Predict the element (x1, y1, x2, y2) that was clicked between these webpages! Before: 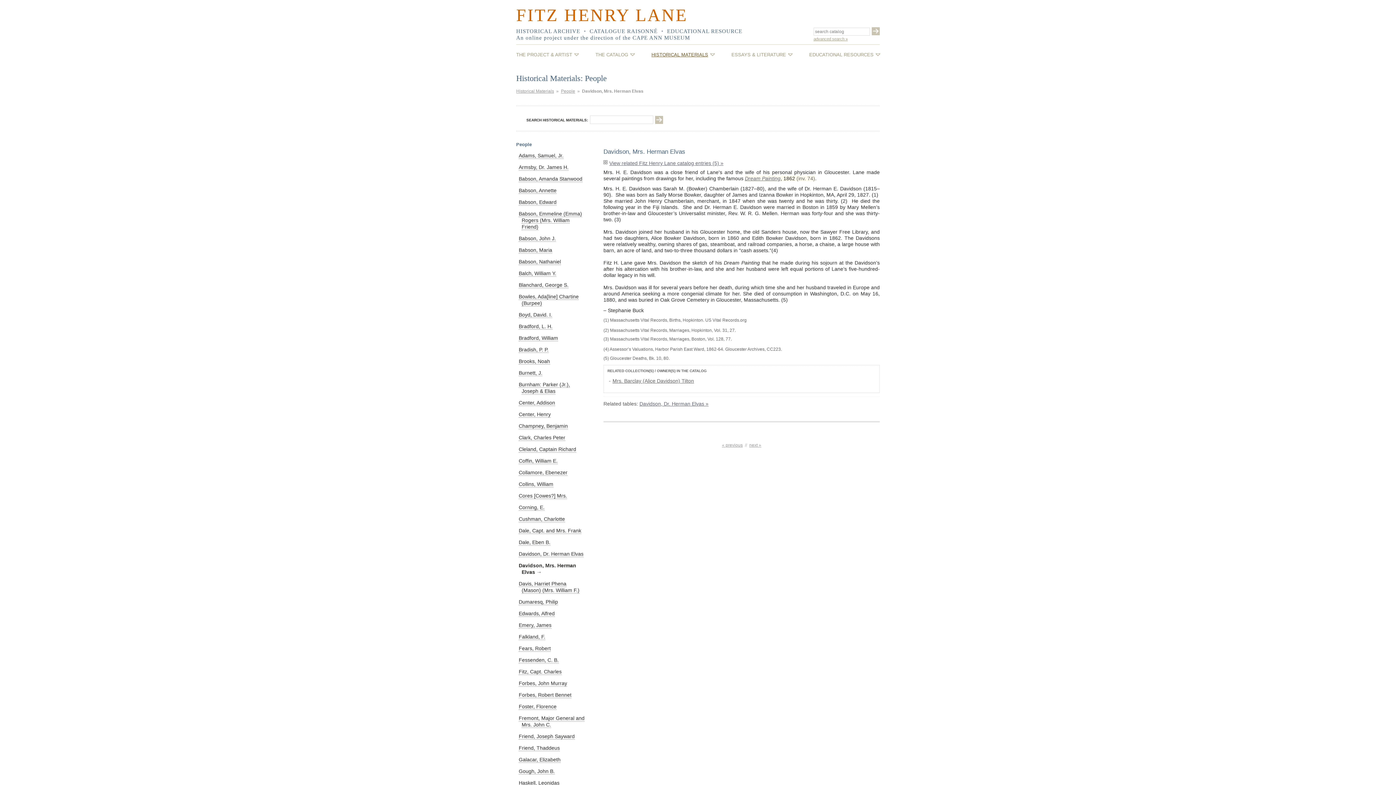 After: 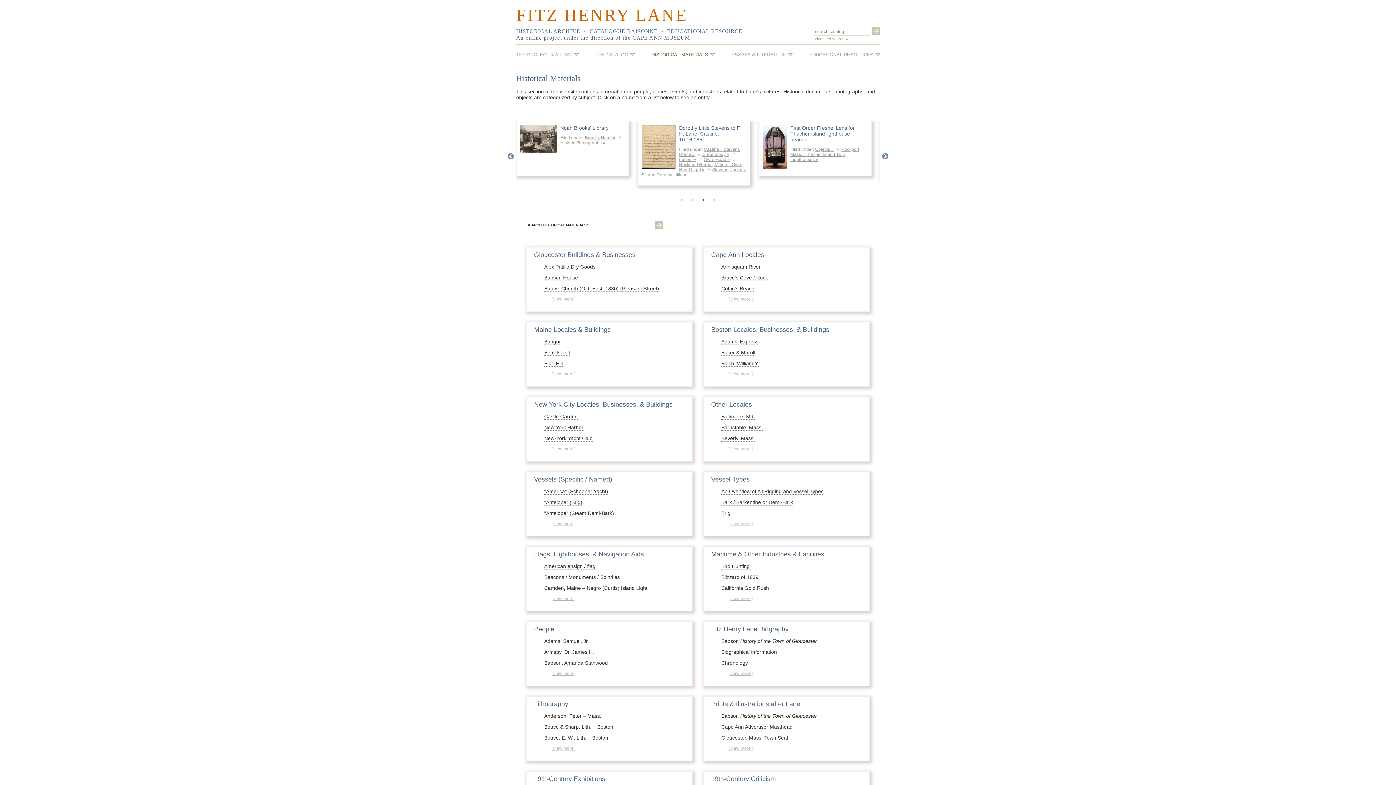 Action: bbox: (516, 88, 554, 93) label: Historical Materials